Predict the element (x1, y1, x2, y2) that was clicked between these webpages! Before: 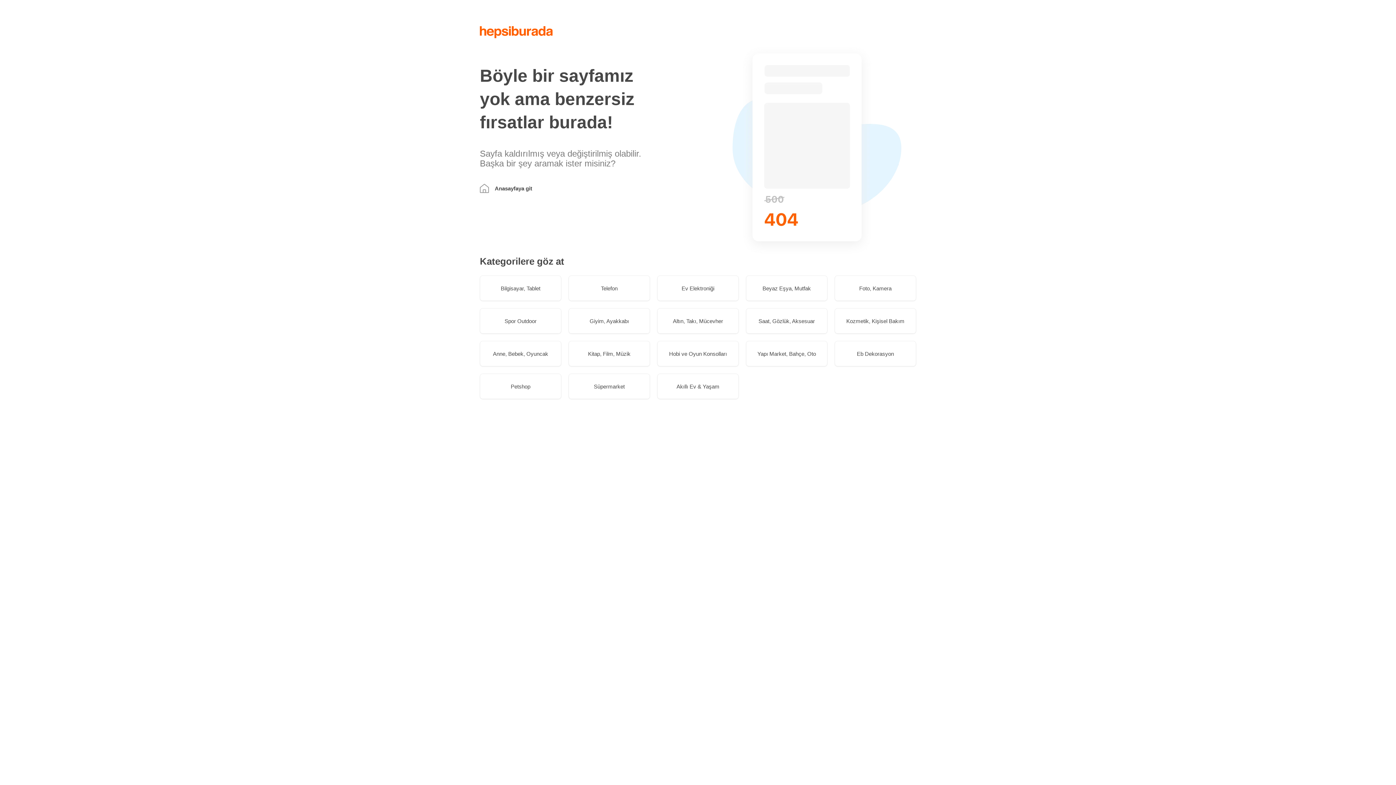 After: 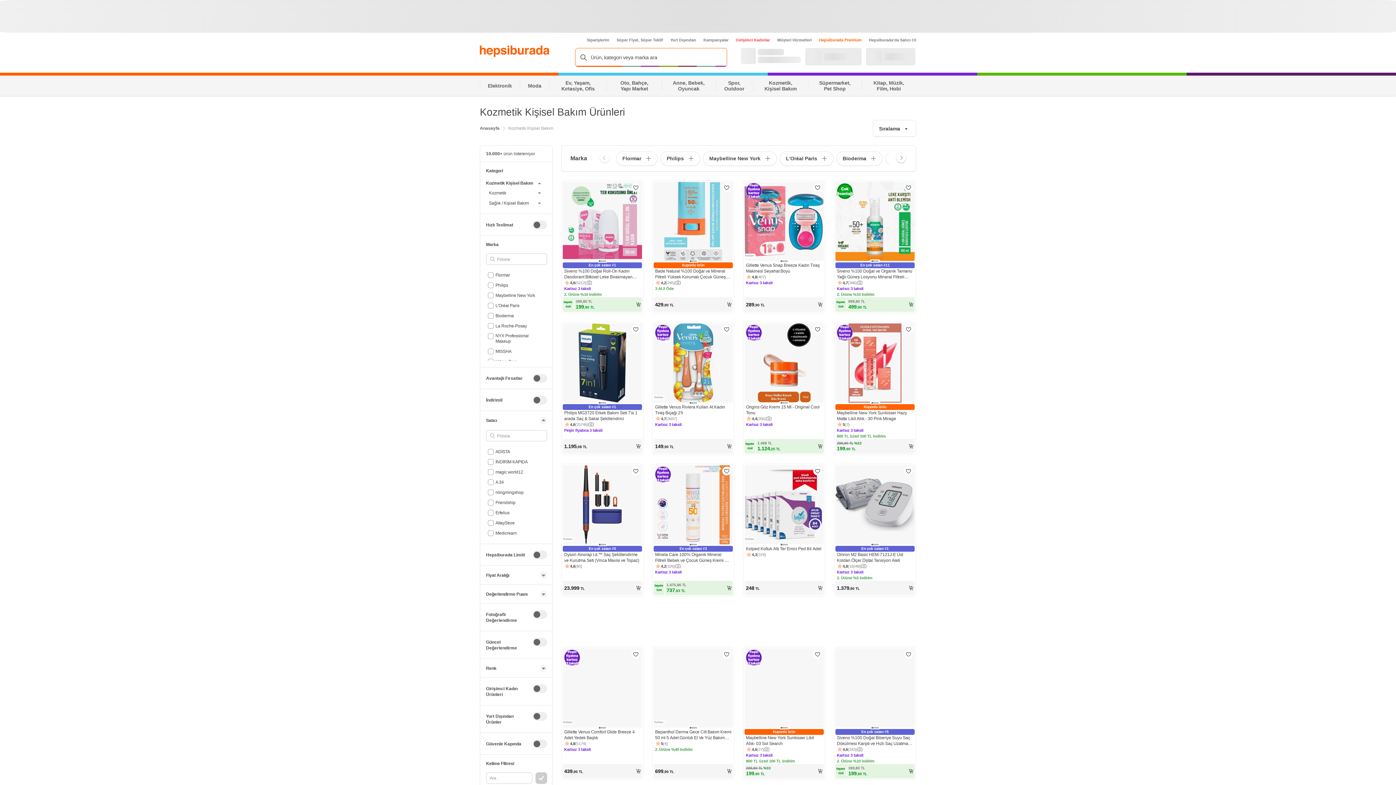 Action: bbox: (834, 308, 916, 333) label: Kozmetik, Kişisel Bakım